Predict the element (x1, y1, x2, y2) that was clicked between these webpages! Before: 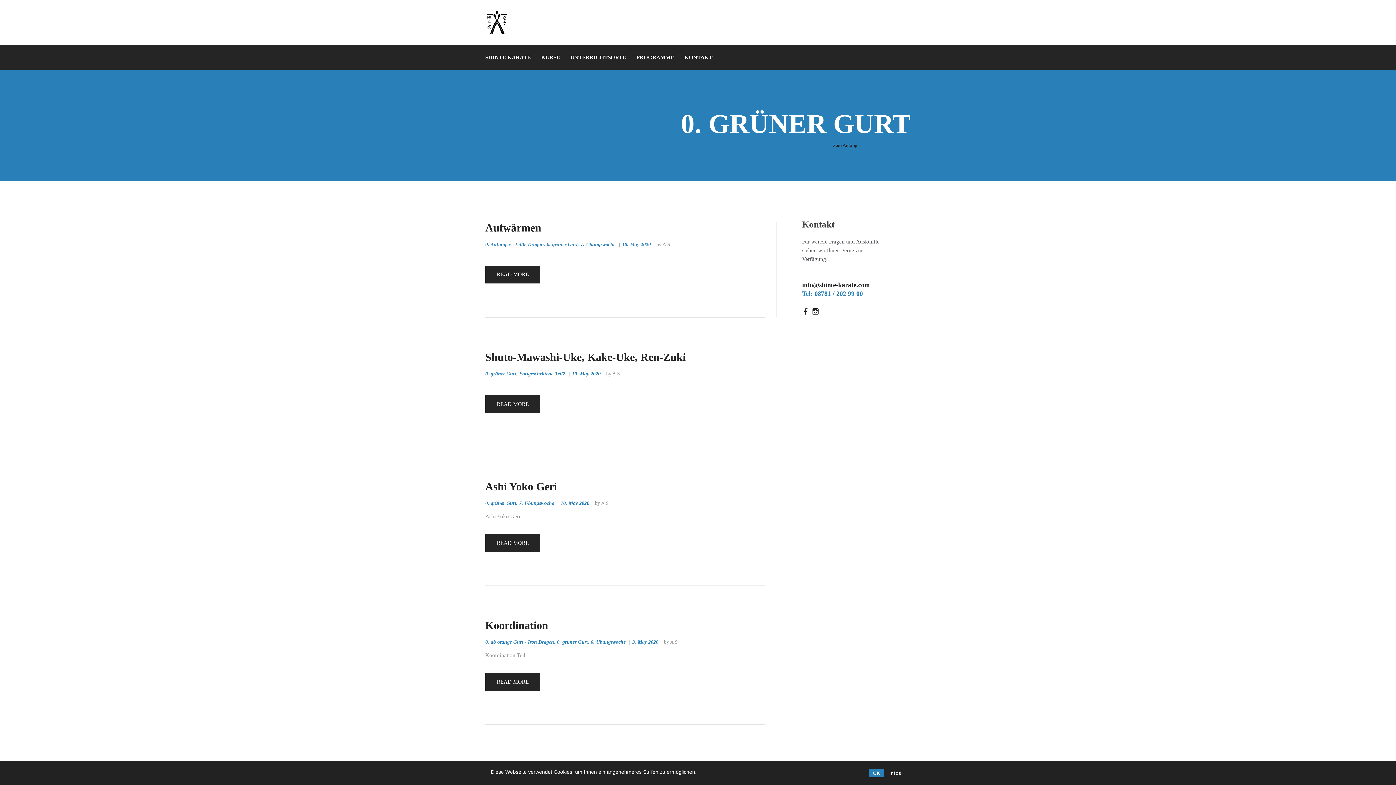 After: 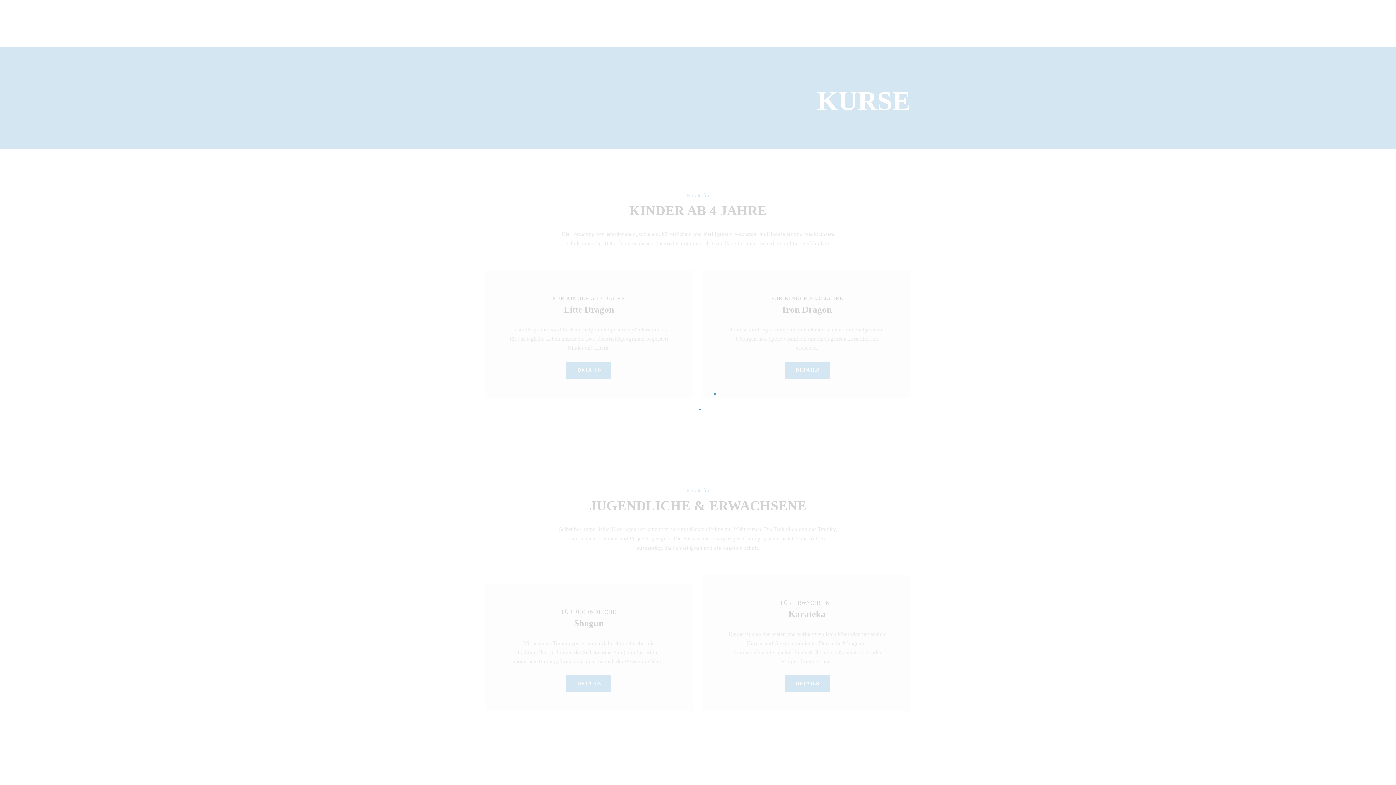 Action: label: KURSE bbox: (536, 45, 565, 70)